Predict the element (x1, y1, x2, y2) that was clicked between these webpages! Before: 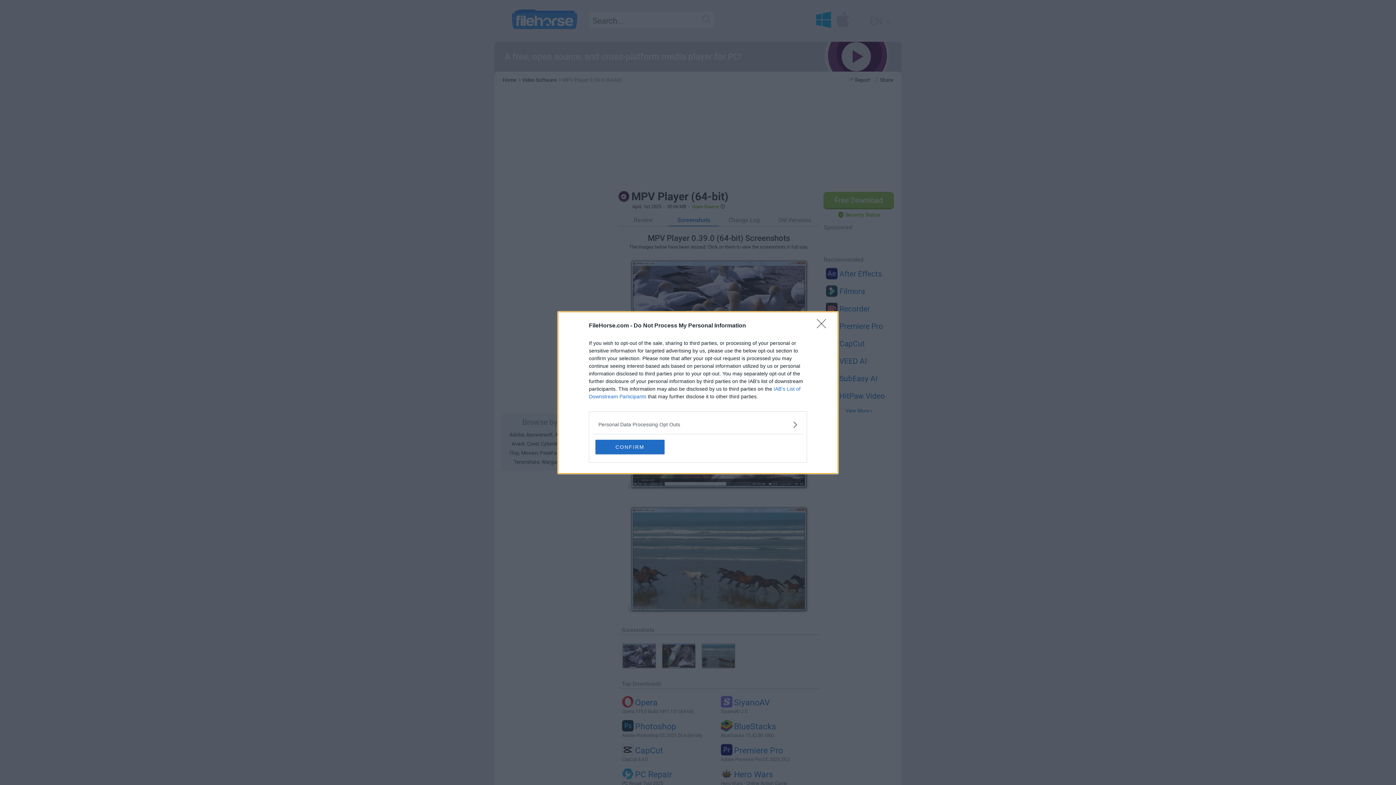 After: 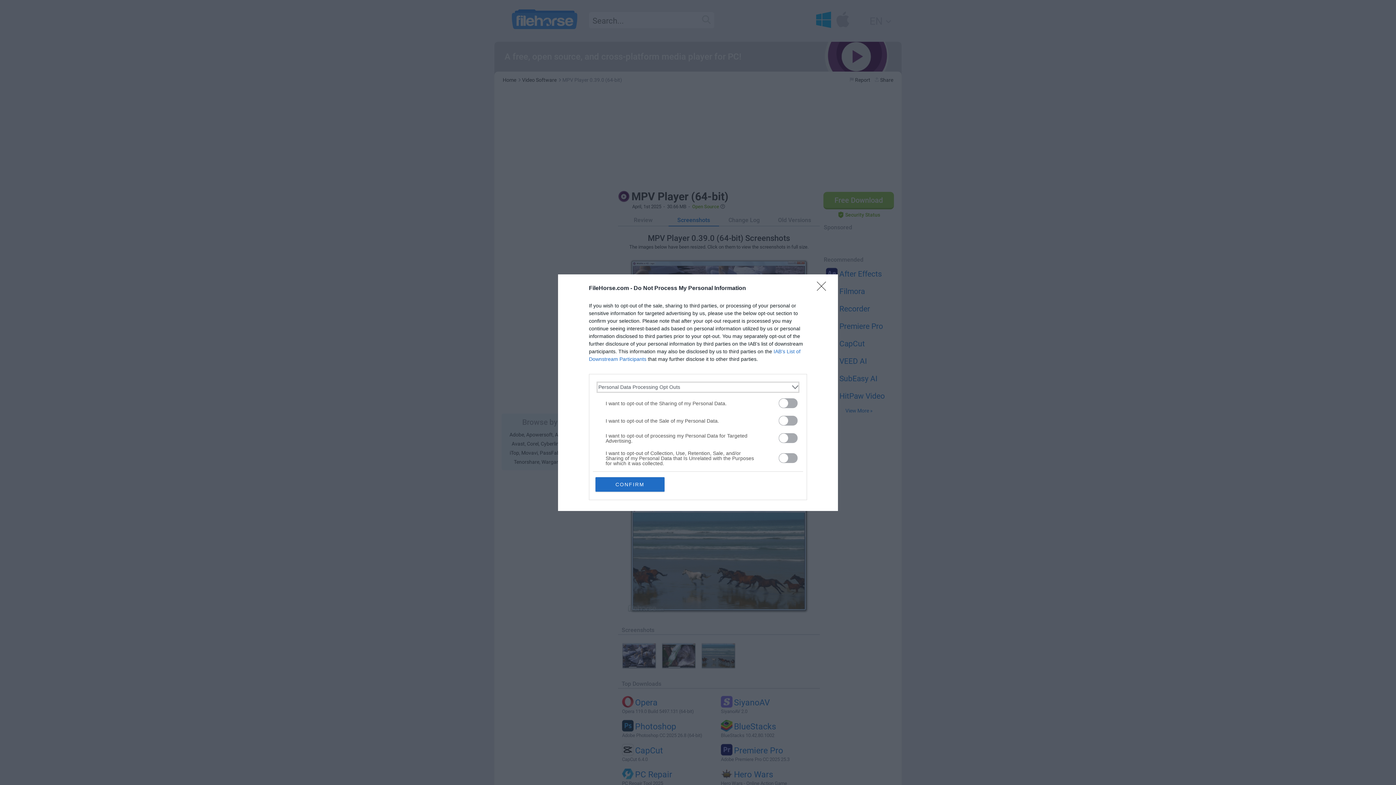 Action: bbox: (598, 420, 797, 428) label: Opt-Outs